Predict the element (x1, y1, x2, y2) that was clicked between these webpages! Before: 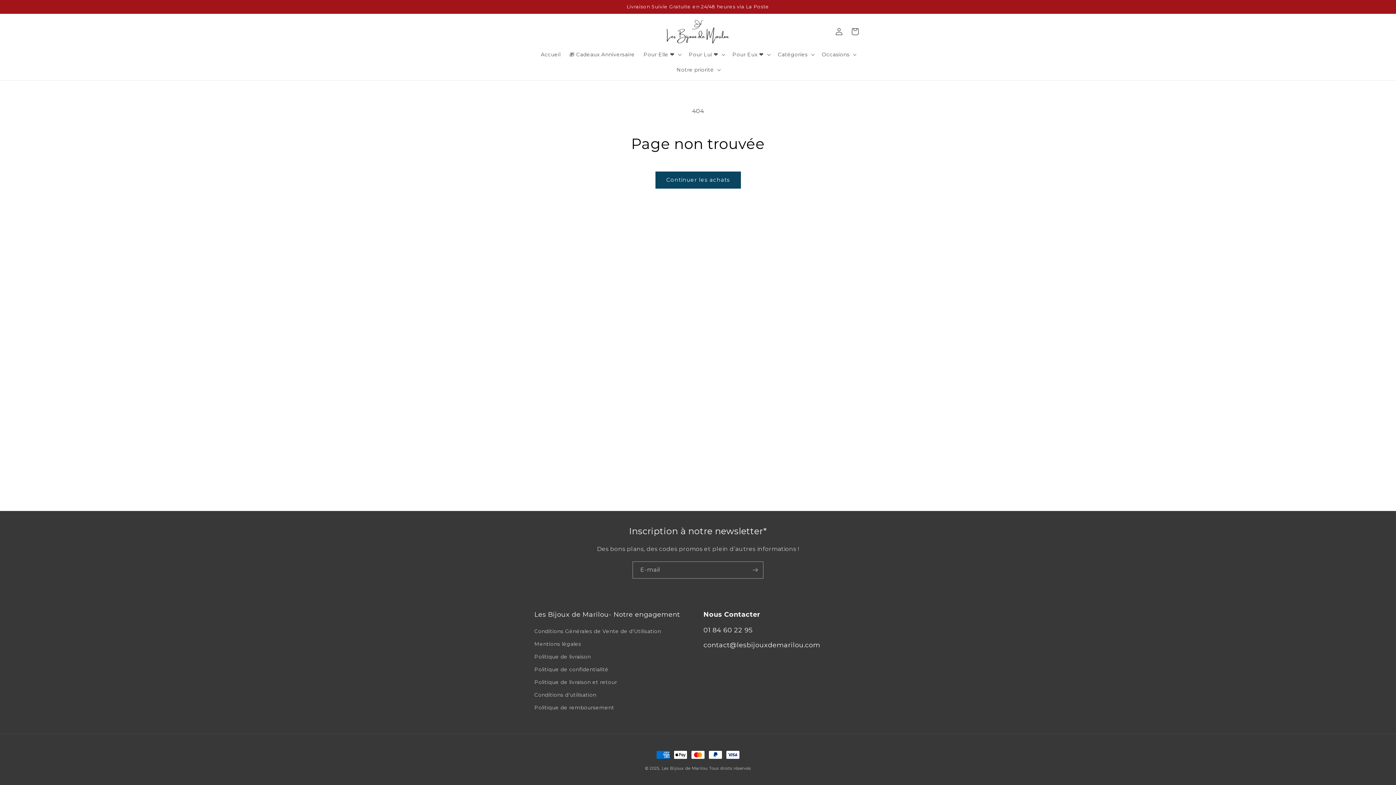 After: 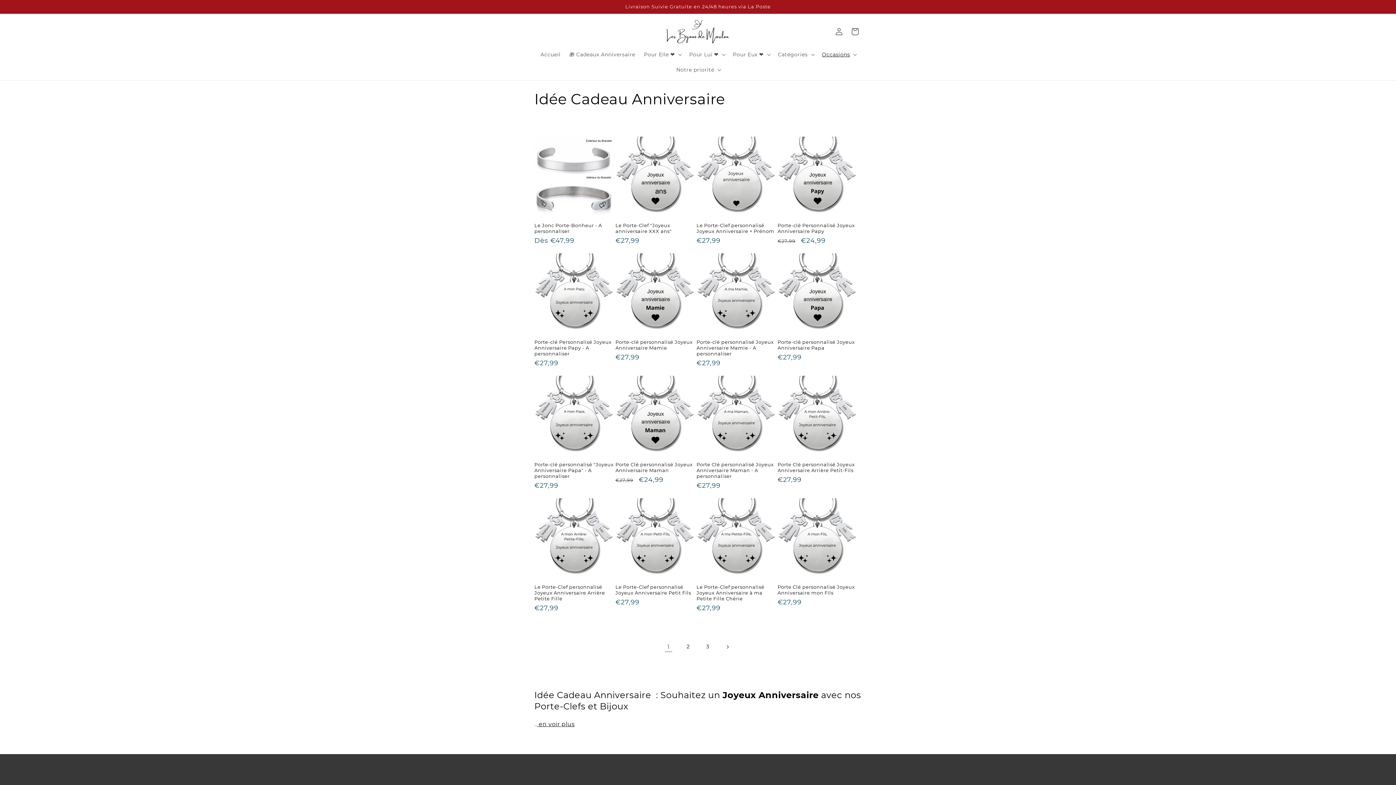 Action: bbox: (565, 46, 639, 62) label: 🎁 Cadeaux Anniversaire